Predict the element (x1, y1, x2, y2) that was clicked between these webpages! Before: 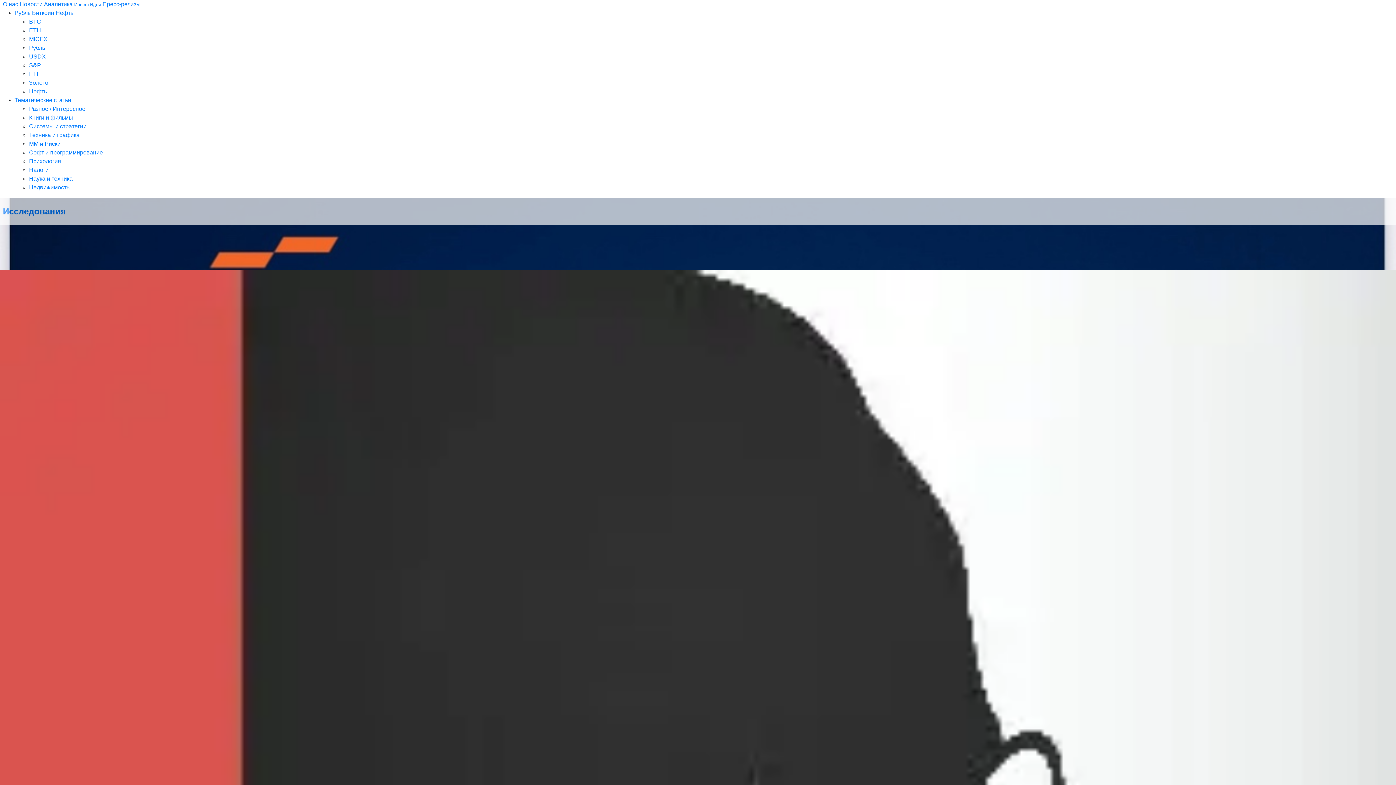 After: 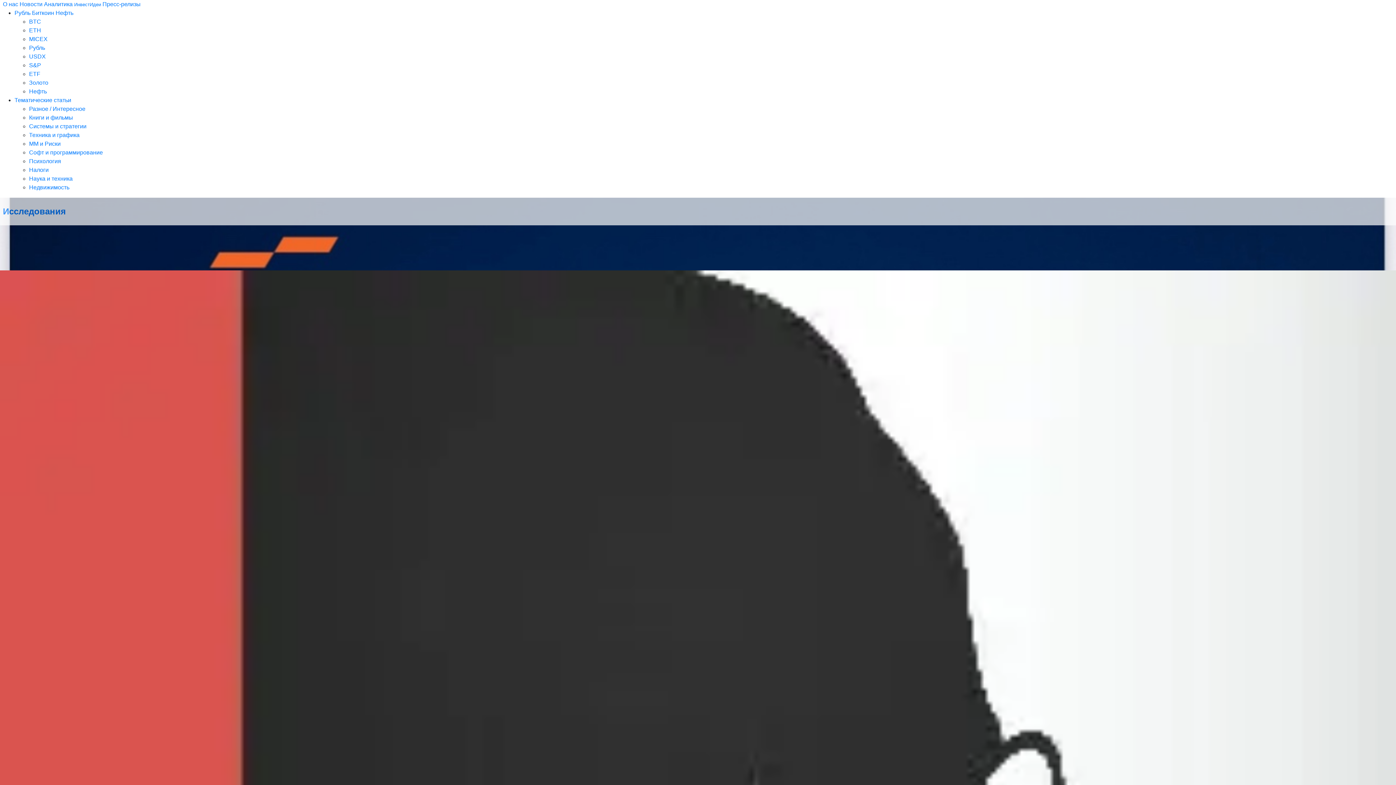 Action: label: ETF bbox: (29, 70, 40, 77)